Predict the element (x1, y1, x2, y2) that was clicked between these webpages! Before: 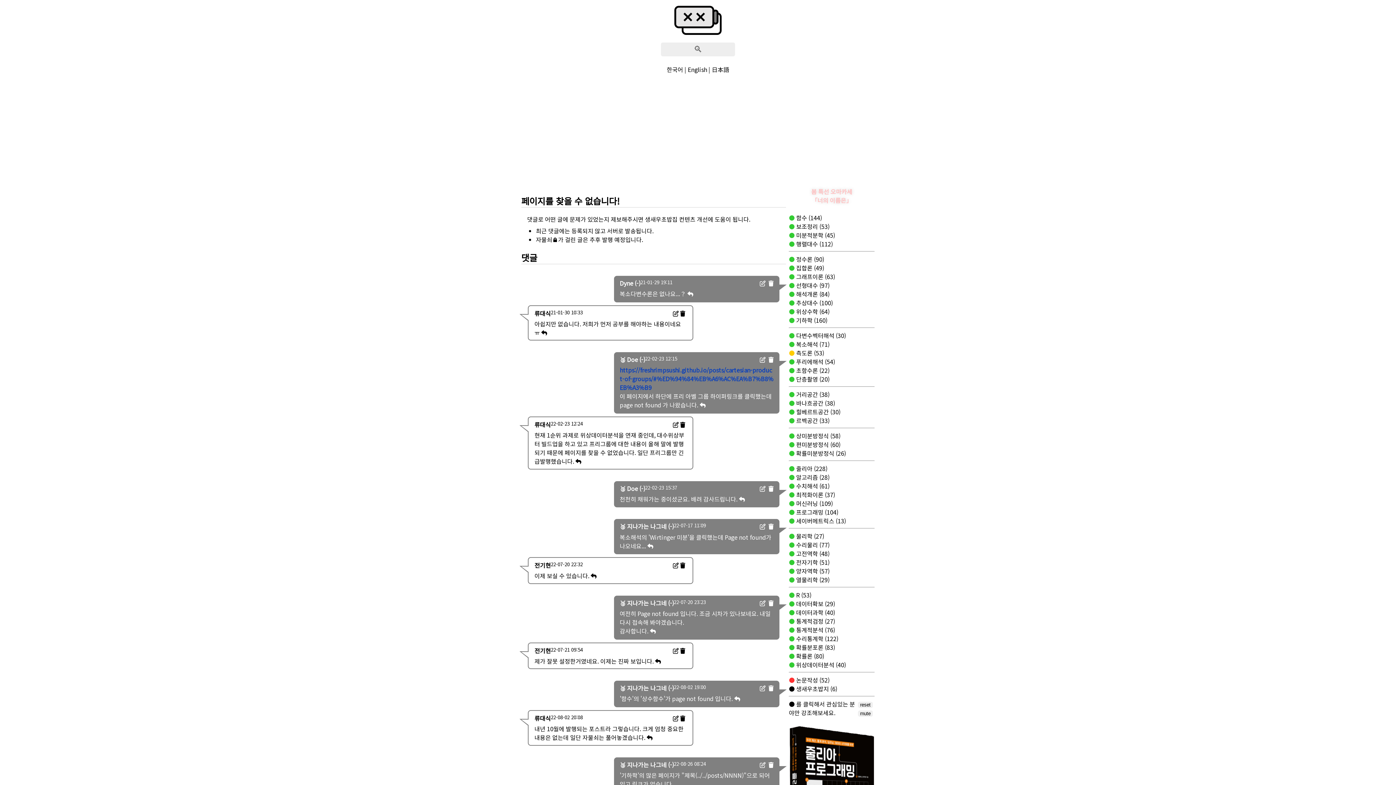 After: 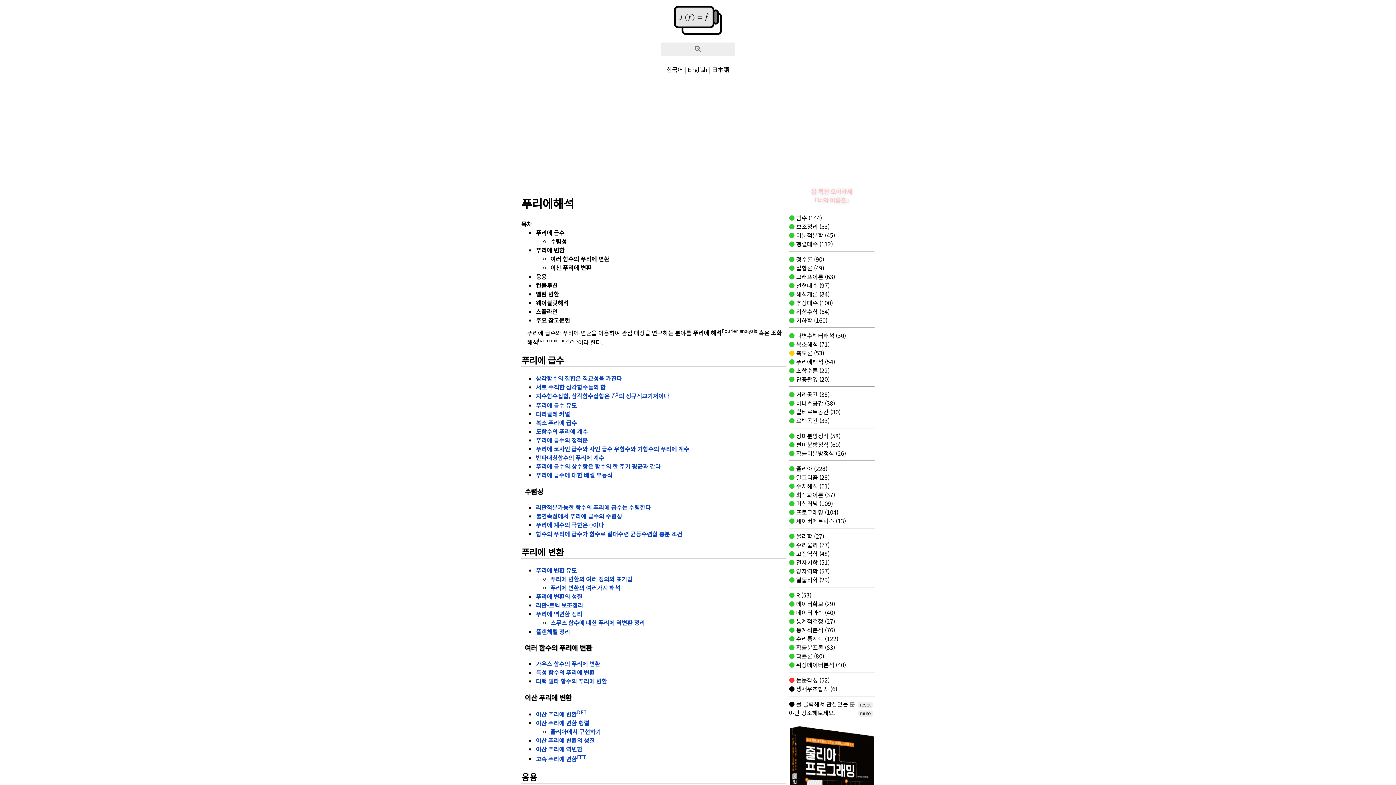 Action: bbox: (794, 357, 835, 366) label:  푸리에해석 (54)